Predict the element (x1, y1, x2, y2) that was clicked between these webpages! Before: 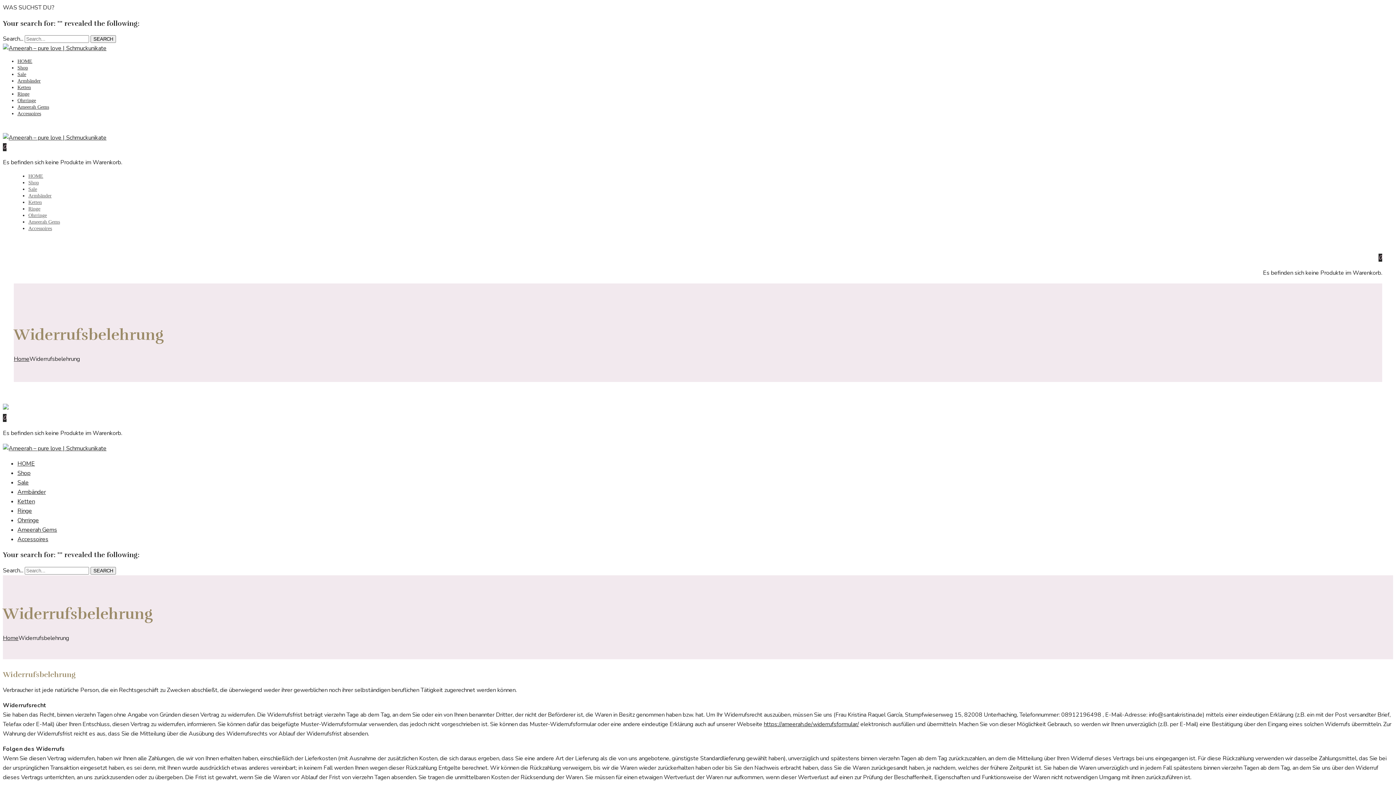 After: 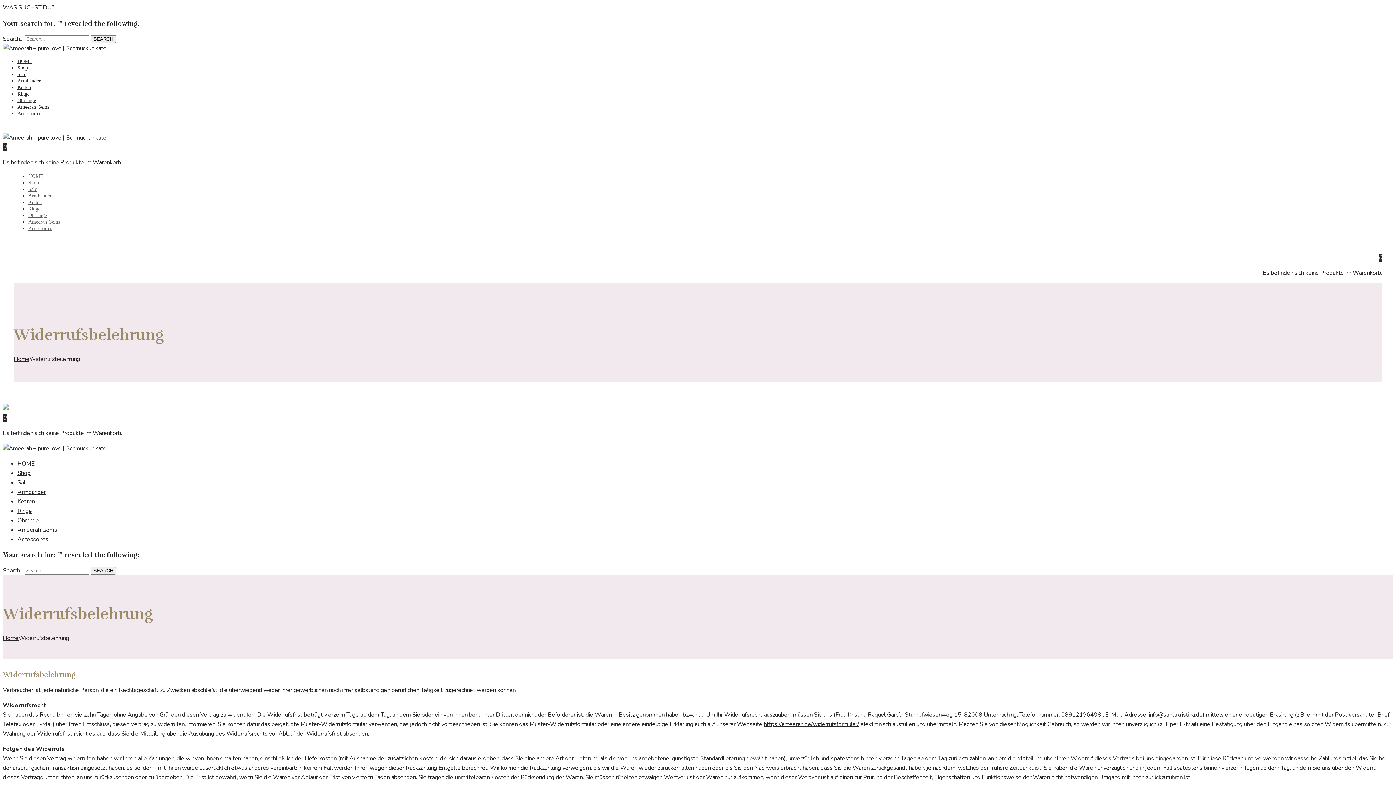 Action: label: https://ameerah.de/widerrufsformular/ bbox: (764, 720, 859, 728)